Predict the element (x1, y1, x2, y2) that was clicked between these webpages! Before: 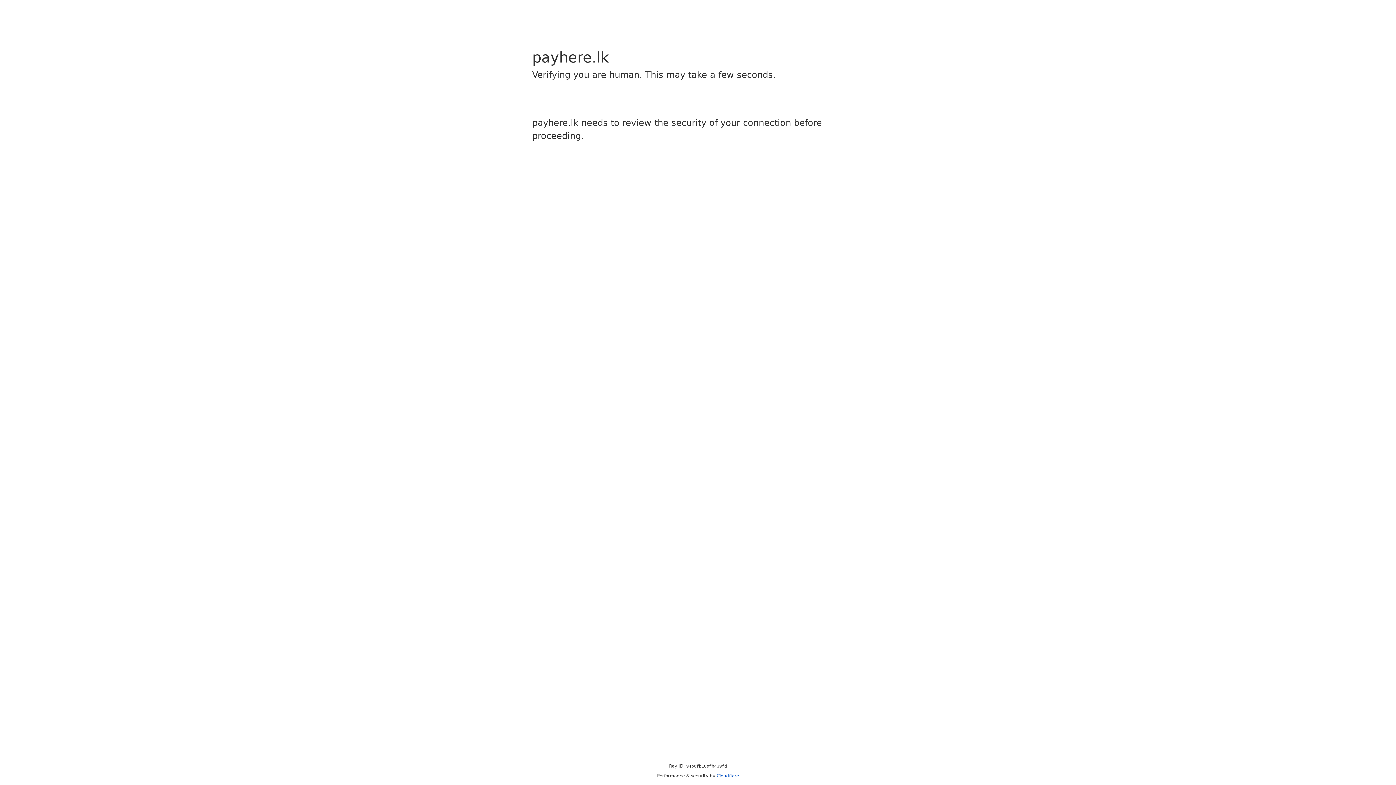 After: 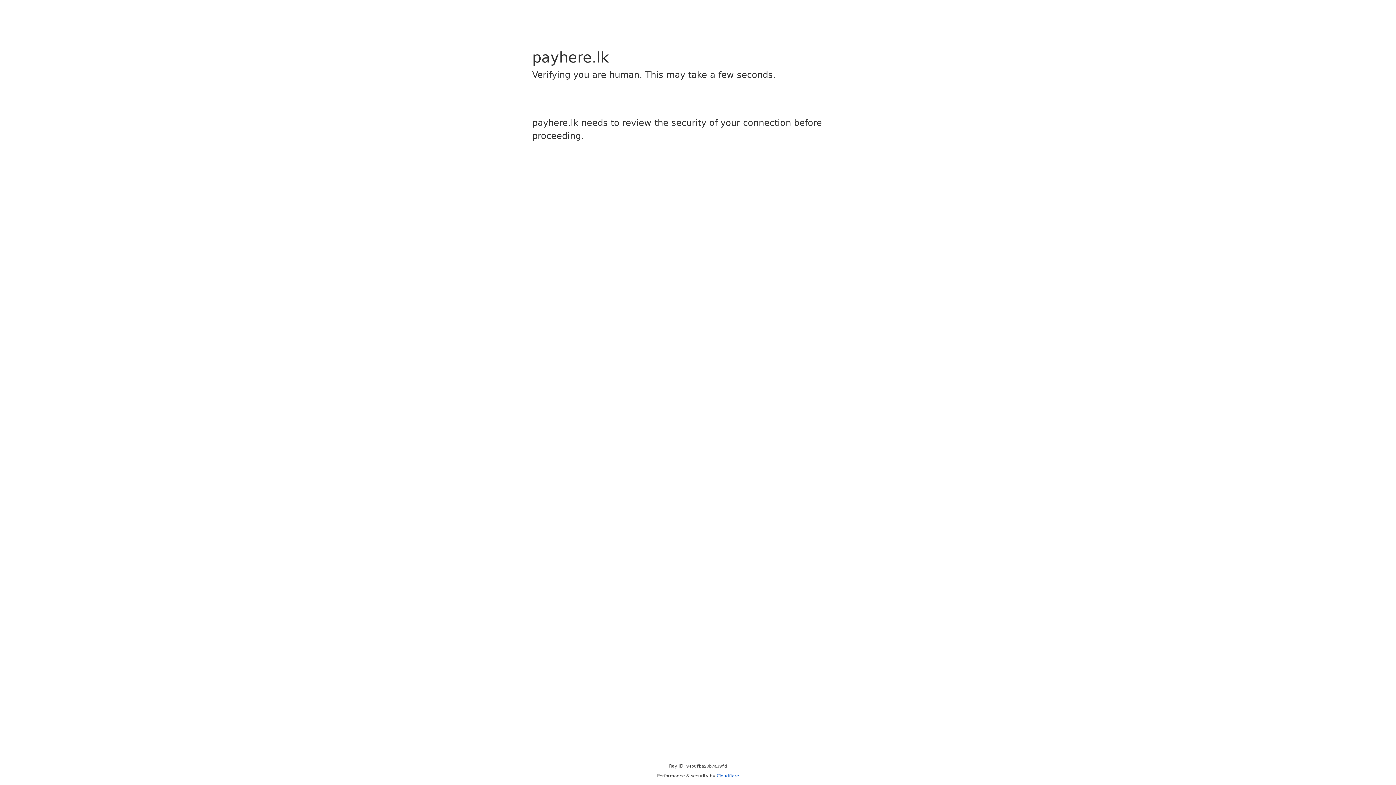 Action: label: Cloudflare bbox: (716, 773, 739, 778)